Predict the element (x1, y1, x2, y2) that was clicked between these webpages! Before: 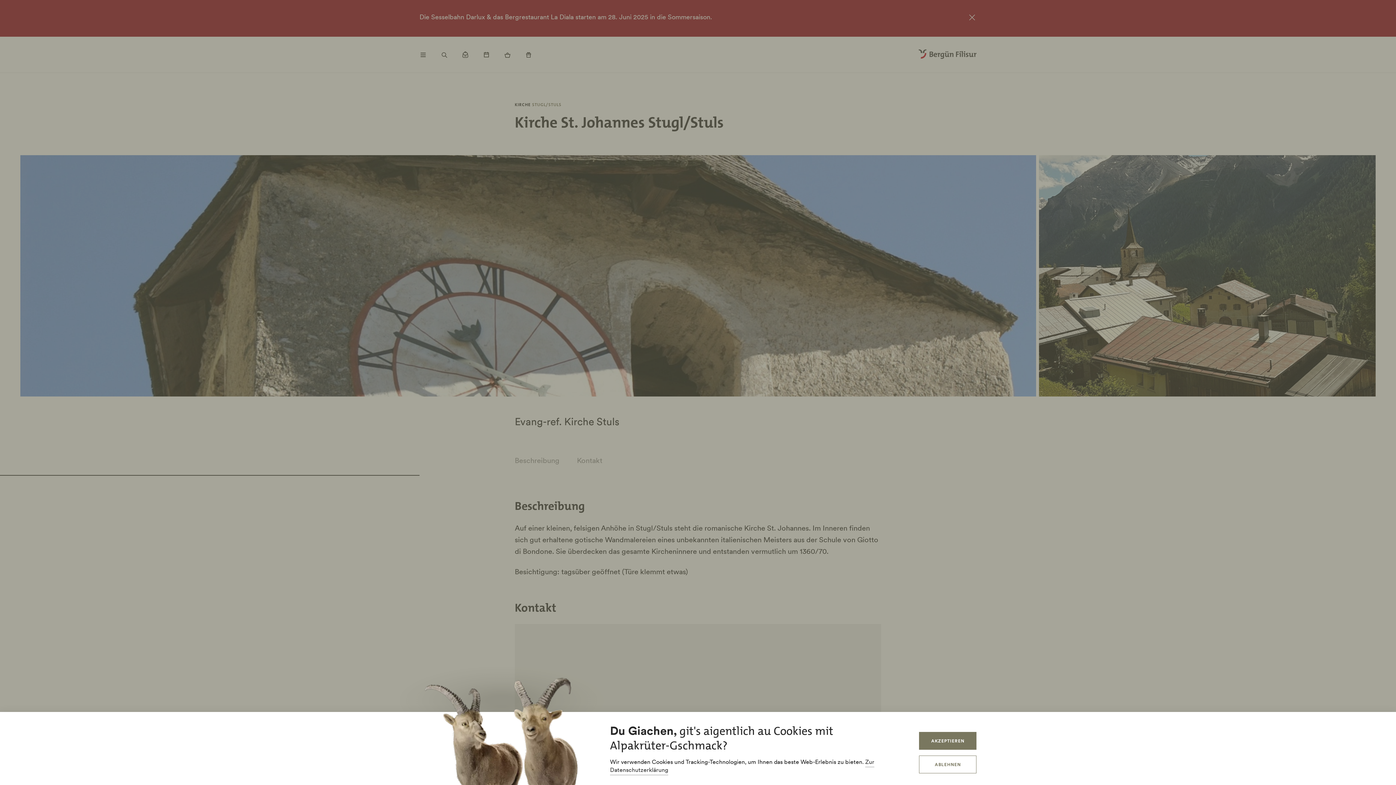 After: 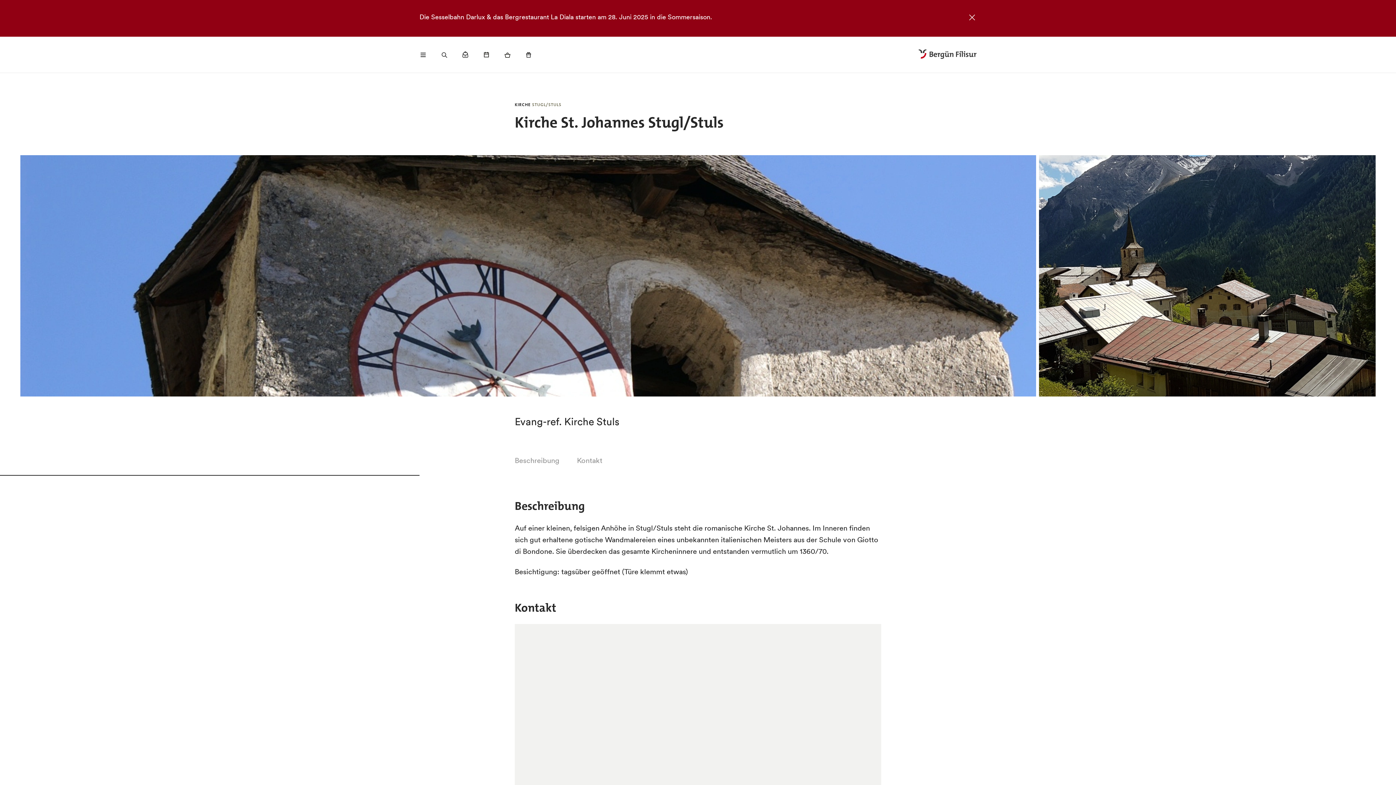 Action: label: AKZEPTIEREN bbox: (919, 732, 976, 750)